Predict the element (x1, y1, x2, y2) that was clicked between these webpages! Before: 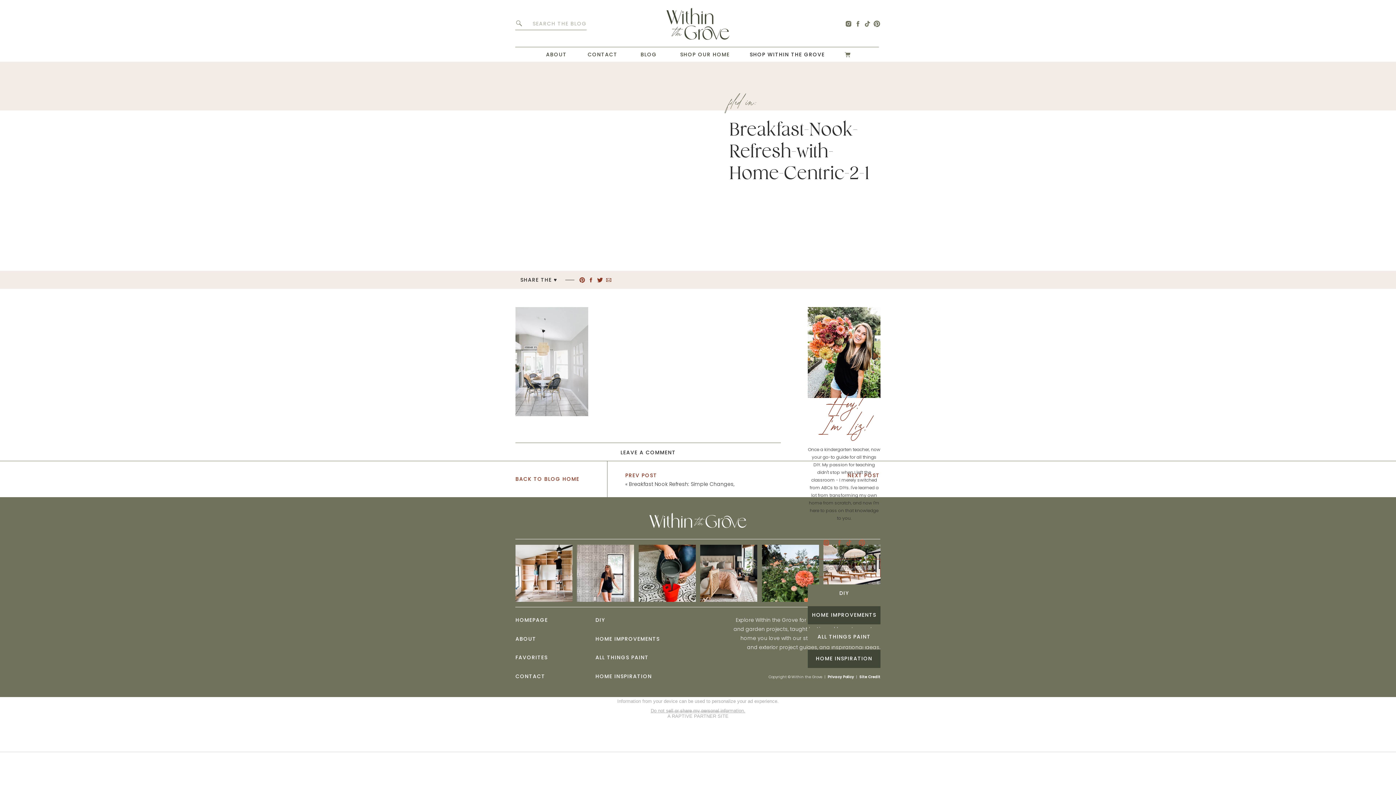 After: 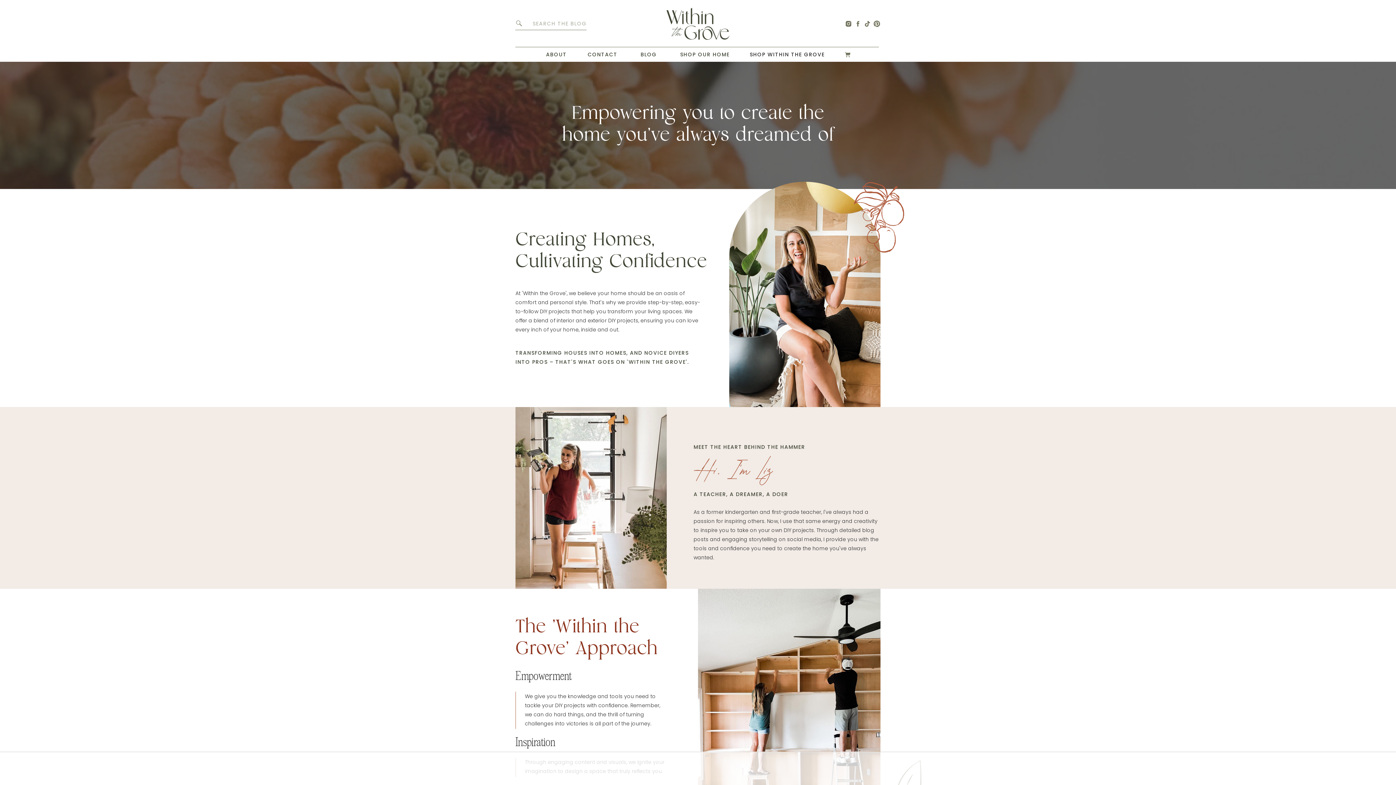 Action: label: ABOUT bbox: (515, 634, 586, 643)